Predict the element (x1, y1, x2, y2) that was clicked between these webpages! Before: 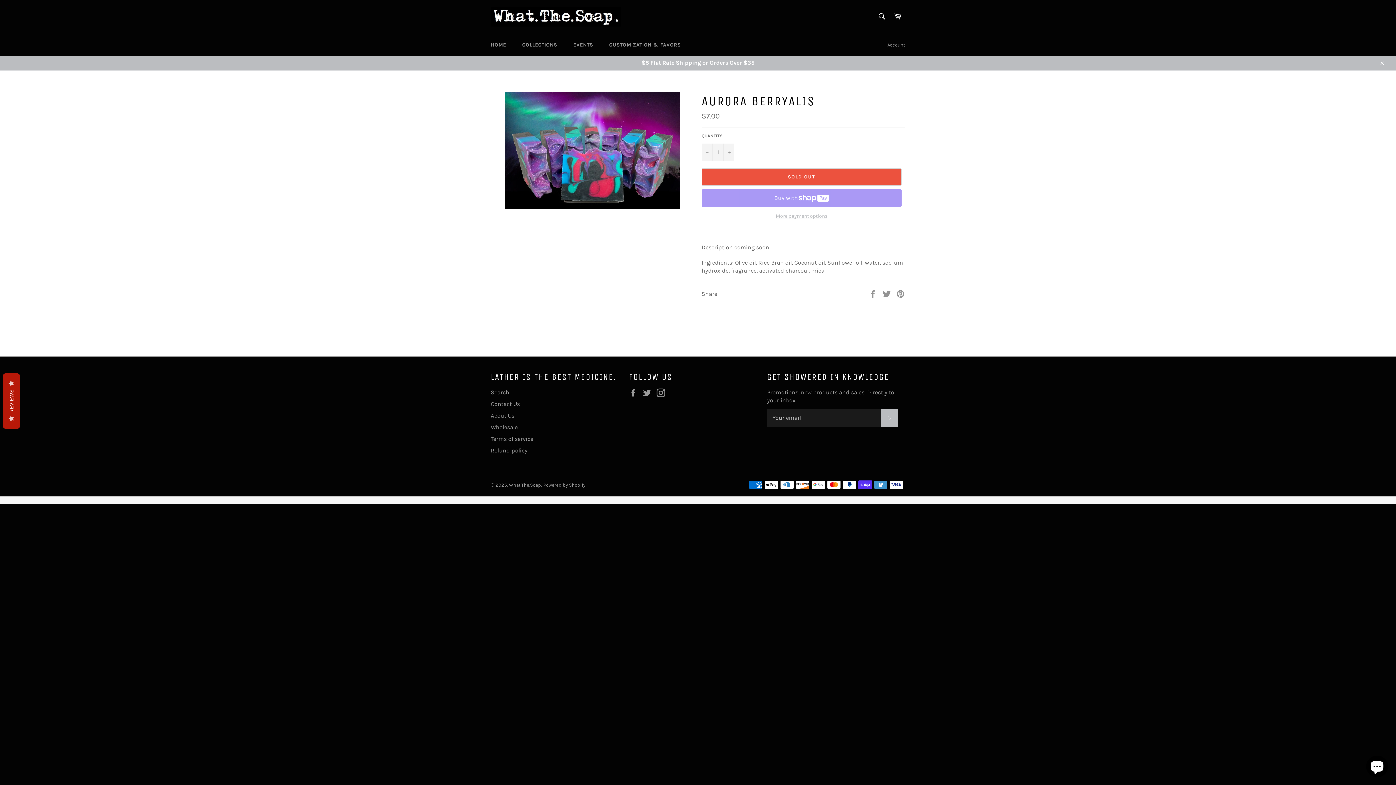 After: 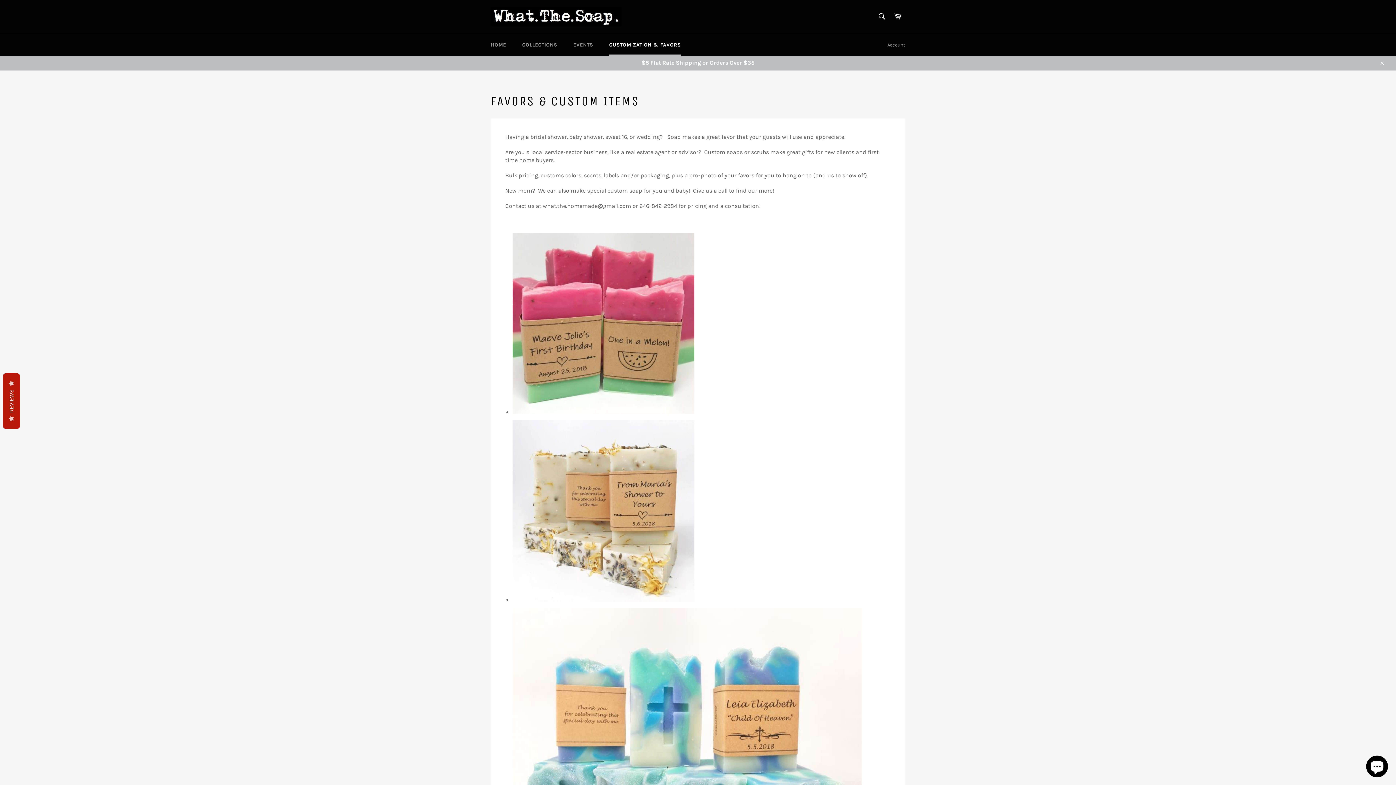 Action: bbox: (602, 34, 688, 55) label: CUSTOMIZATION & FAVORS